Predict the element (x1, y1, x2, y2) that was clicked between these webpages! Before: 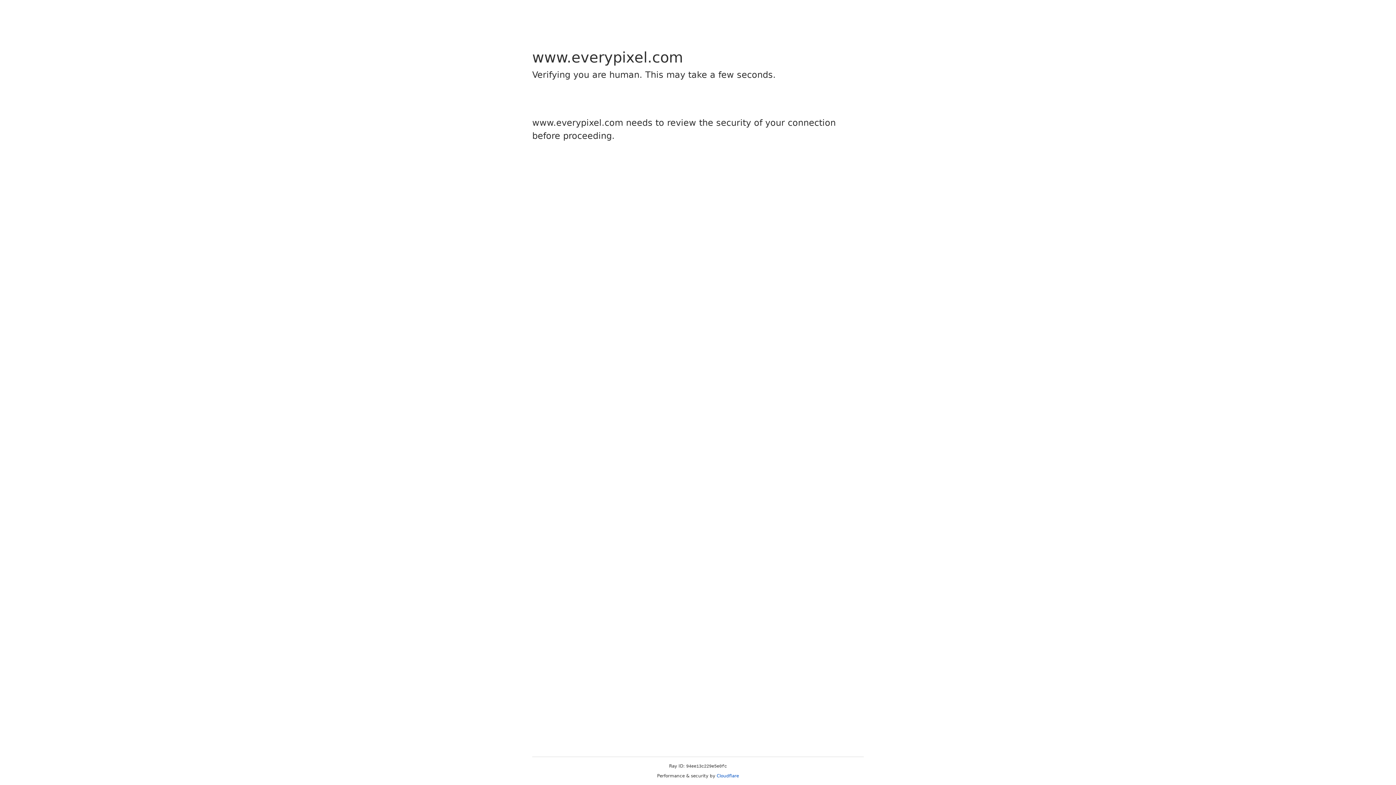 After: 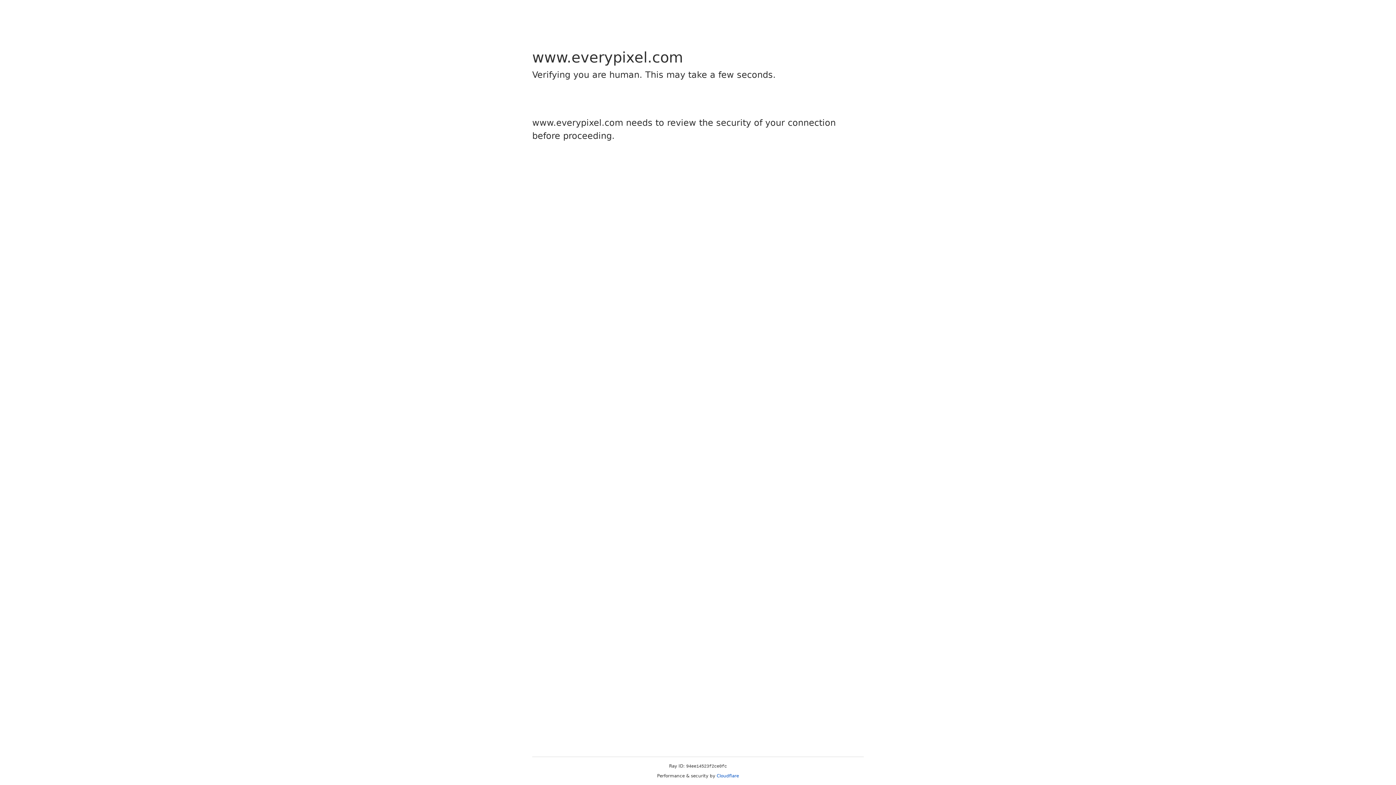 Action: bbox: (716, 773, 739, 778) label: Cloudflare